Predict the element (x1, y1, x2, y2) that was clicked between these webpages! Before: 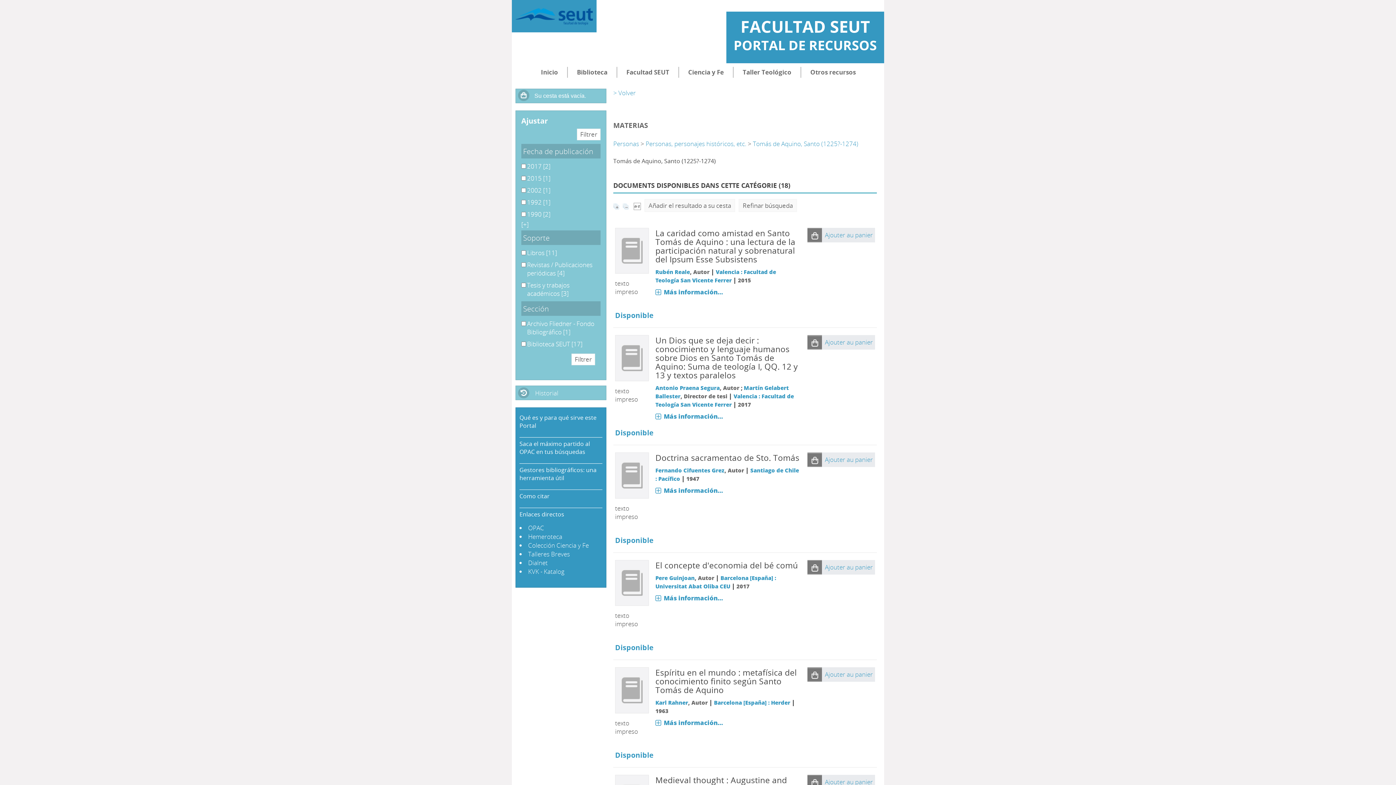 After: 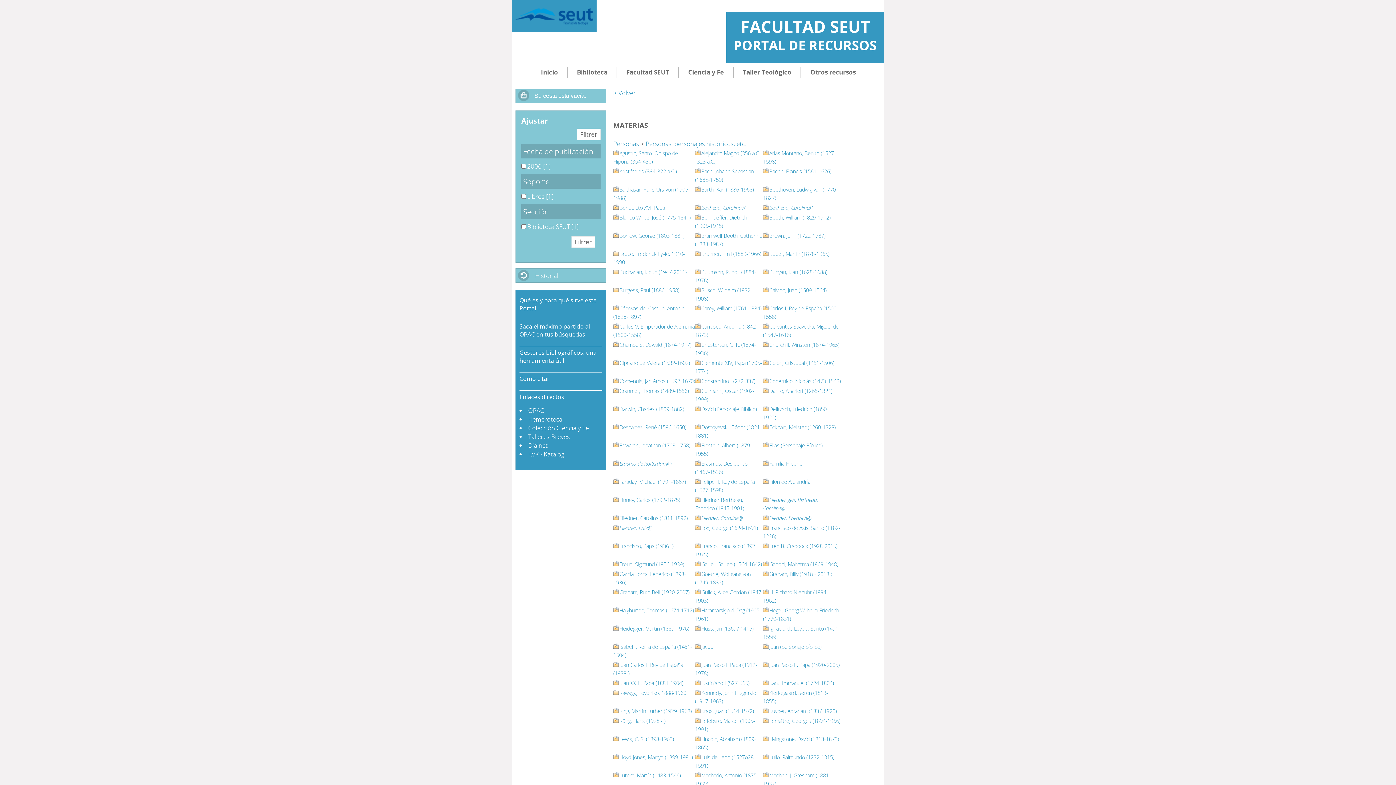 Action: bbox: (645, 139, 746, 148) label: Personas, personajes históricos, etc.